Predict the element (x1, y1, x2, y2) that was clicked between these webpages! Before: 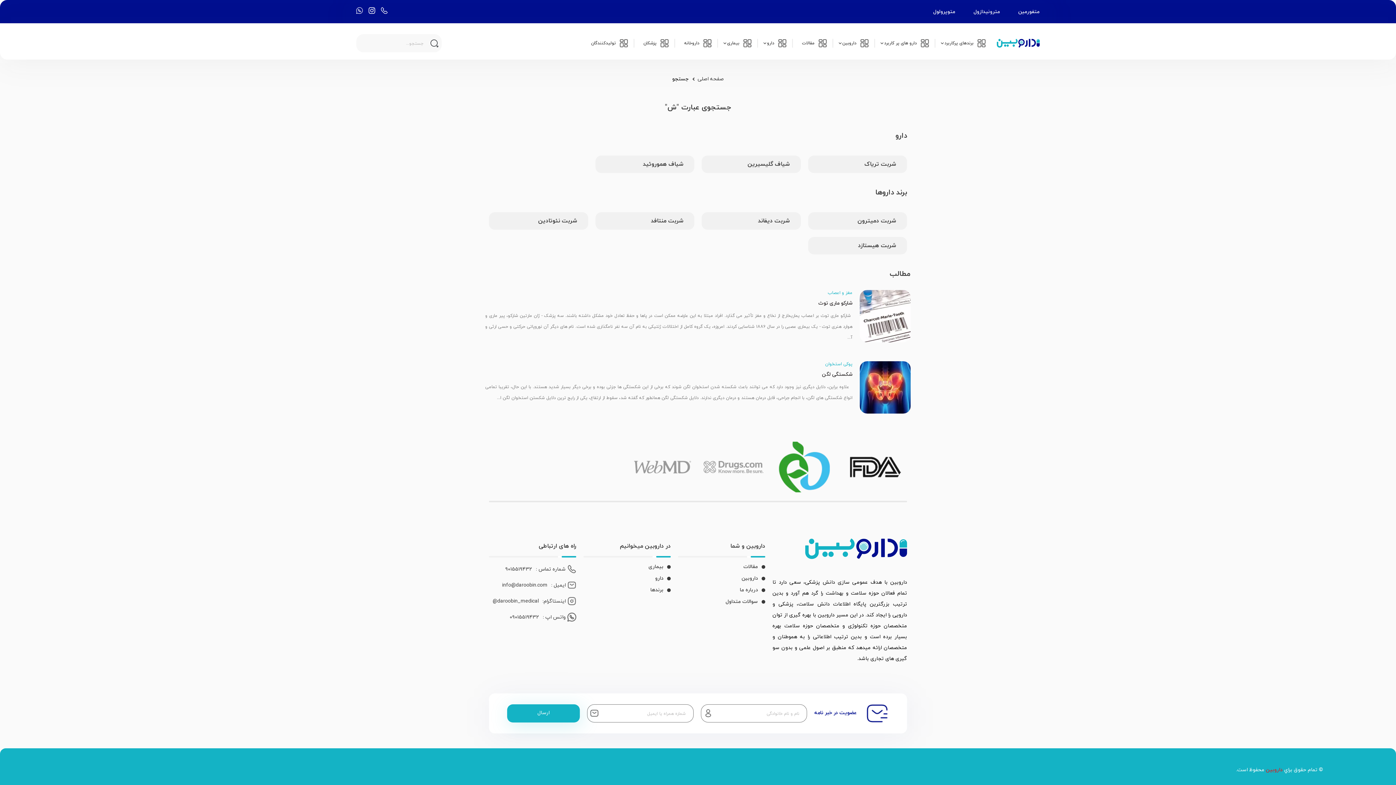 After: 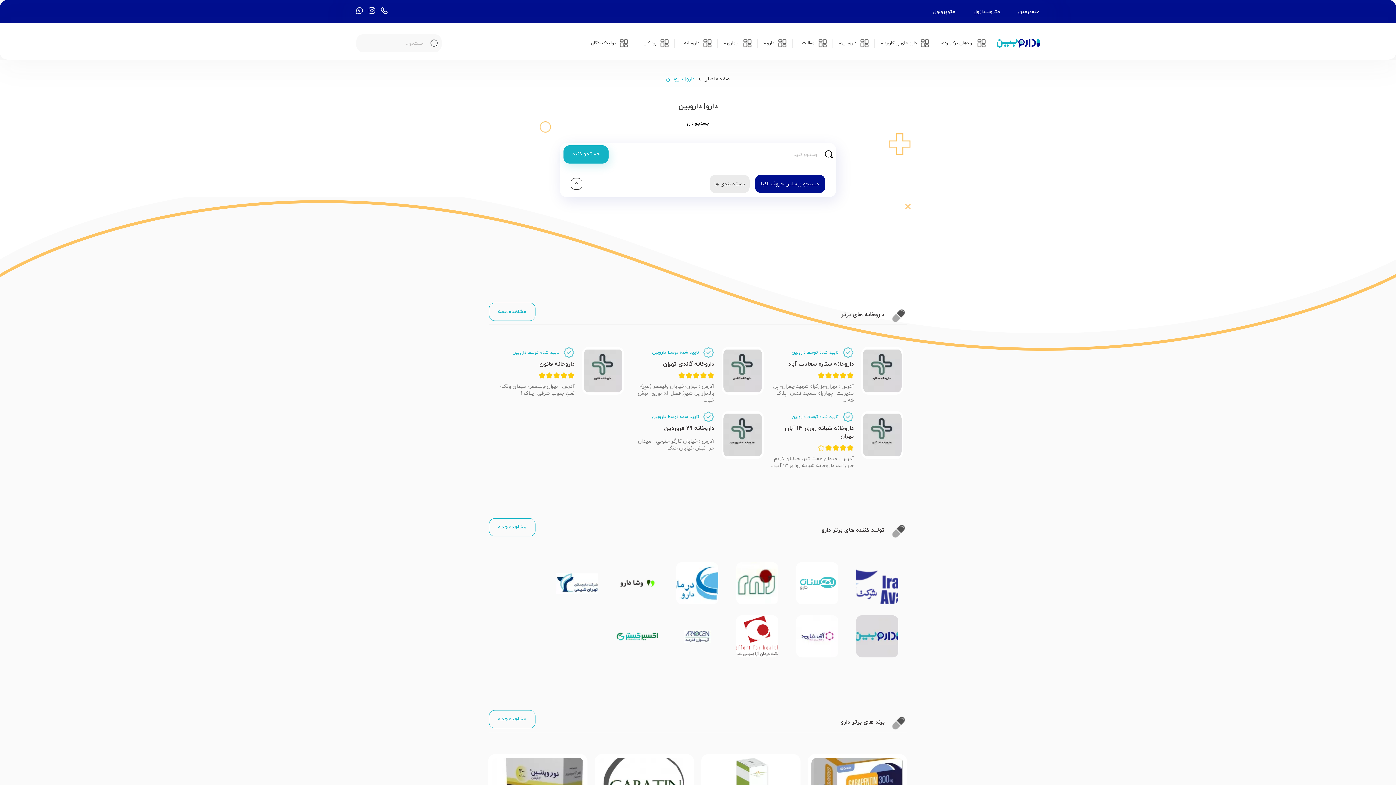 Action: bbox: (648, 573, 670, 584) label: دارو